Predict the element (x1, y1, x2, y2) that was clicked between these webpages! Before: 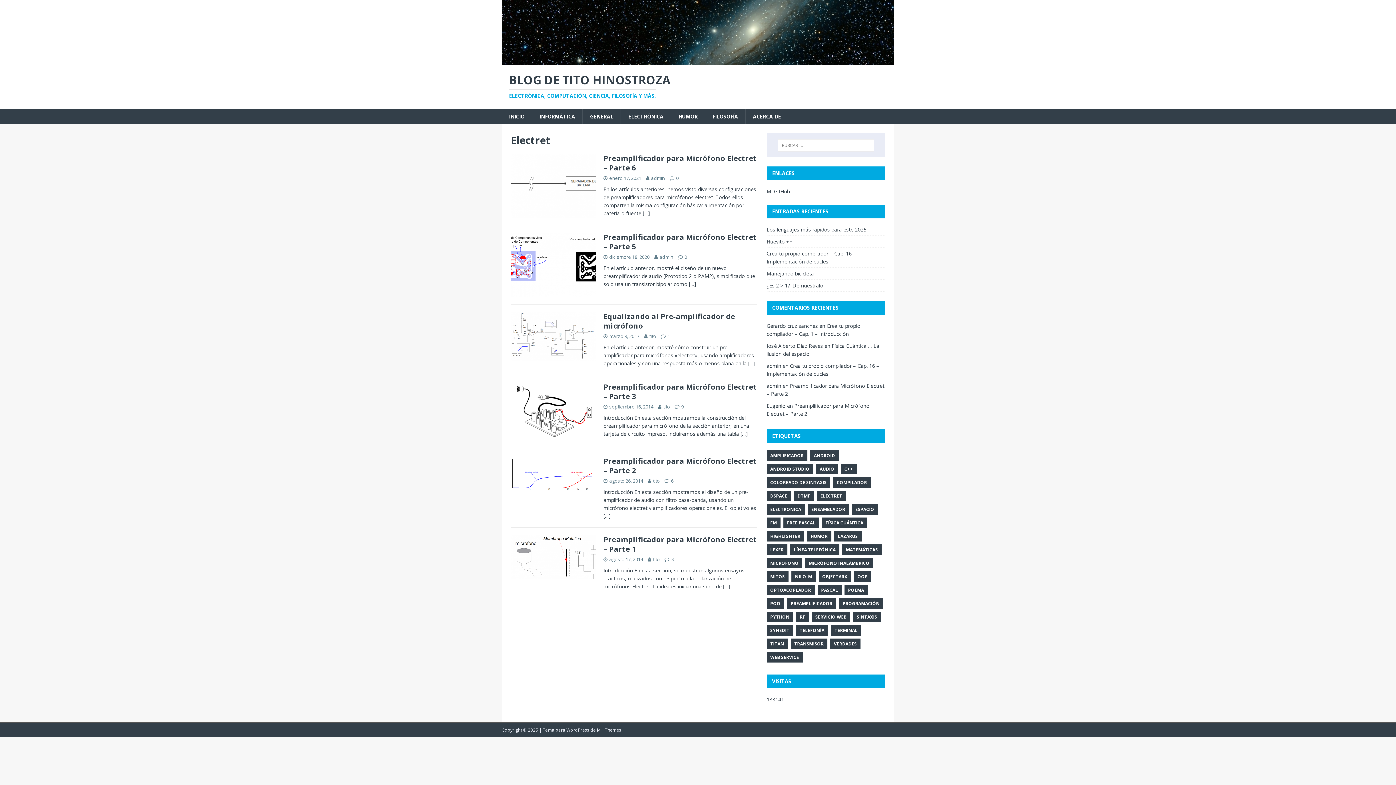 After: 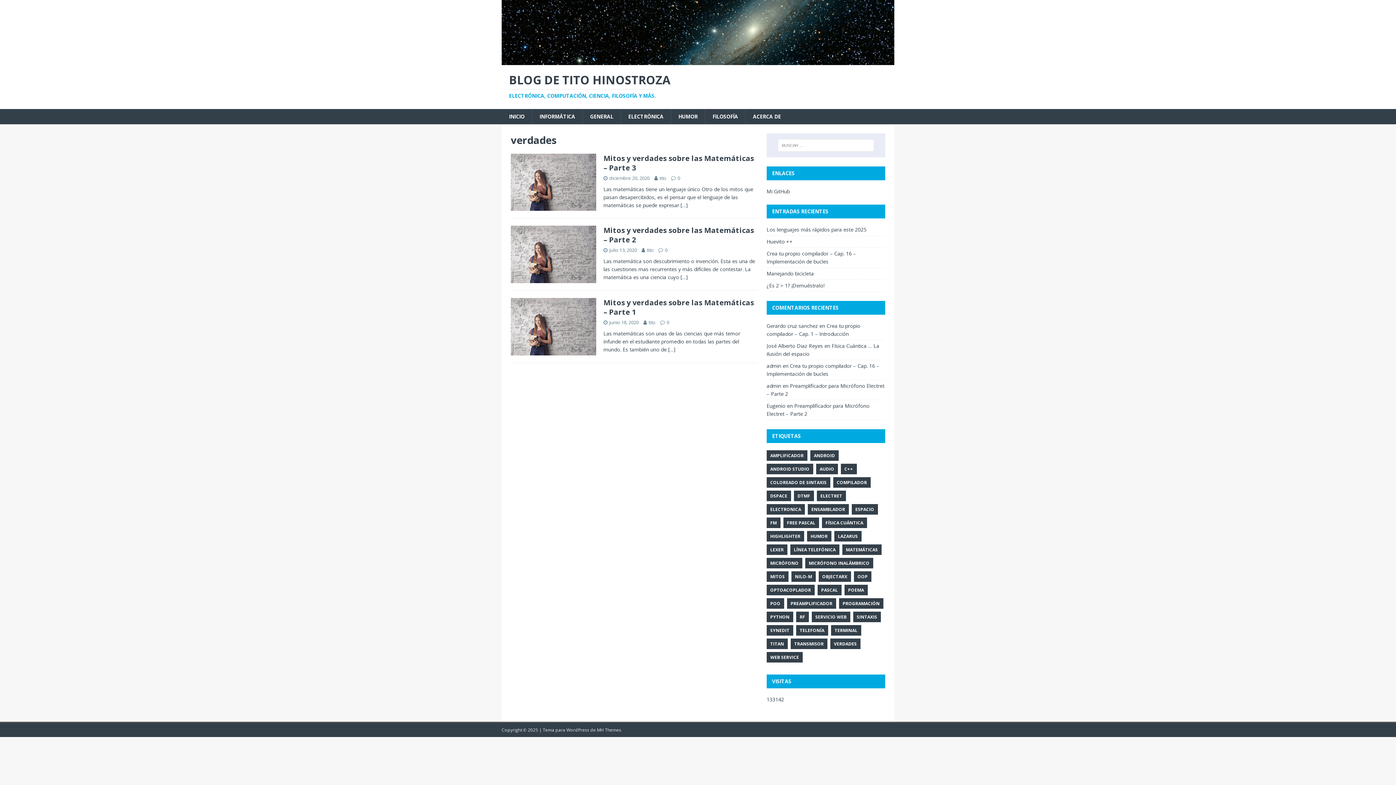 Action: bbox: (830, 639, 860, 649) label: VERDADES